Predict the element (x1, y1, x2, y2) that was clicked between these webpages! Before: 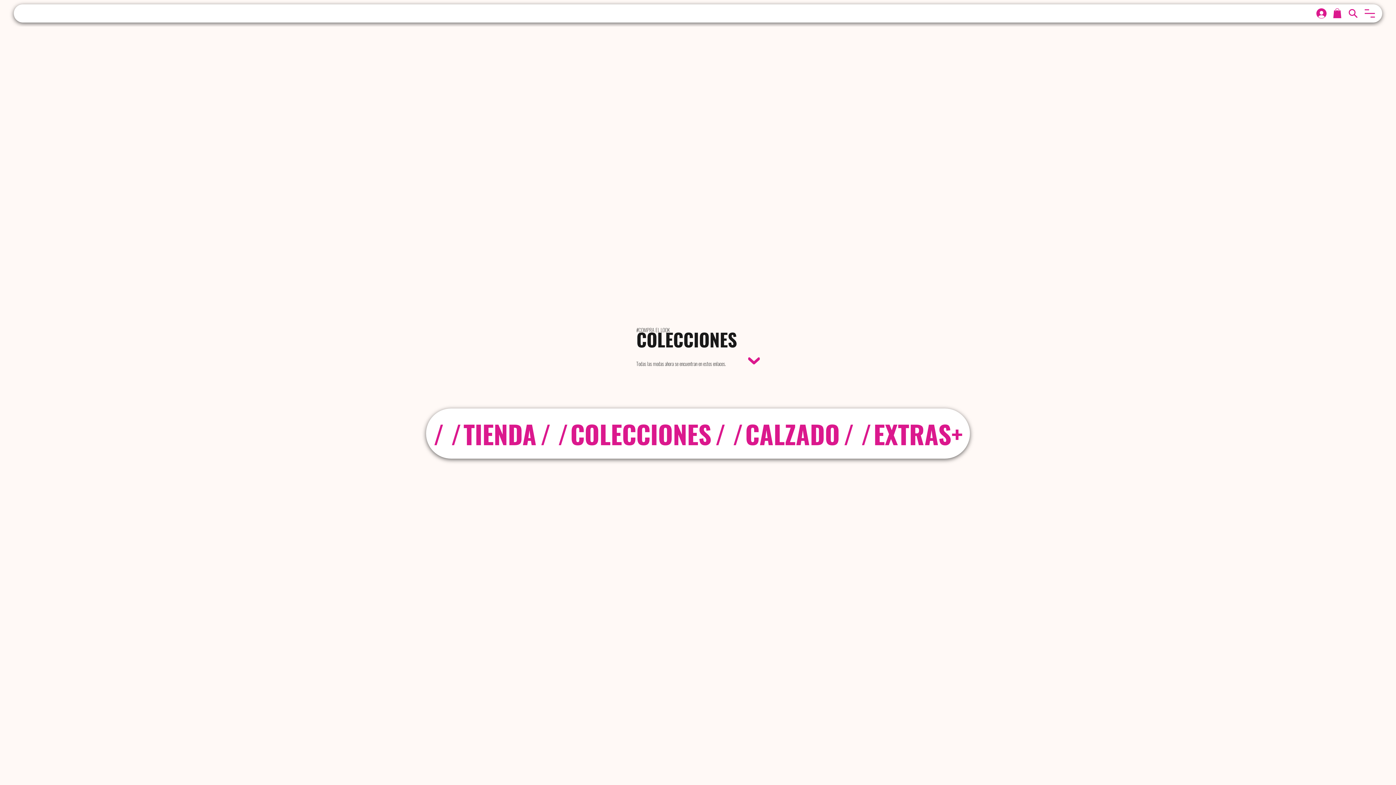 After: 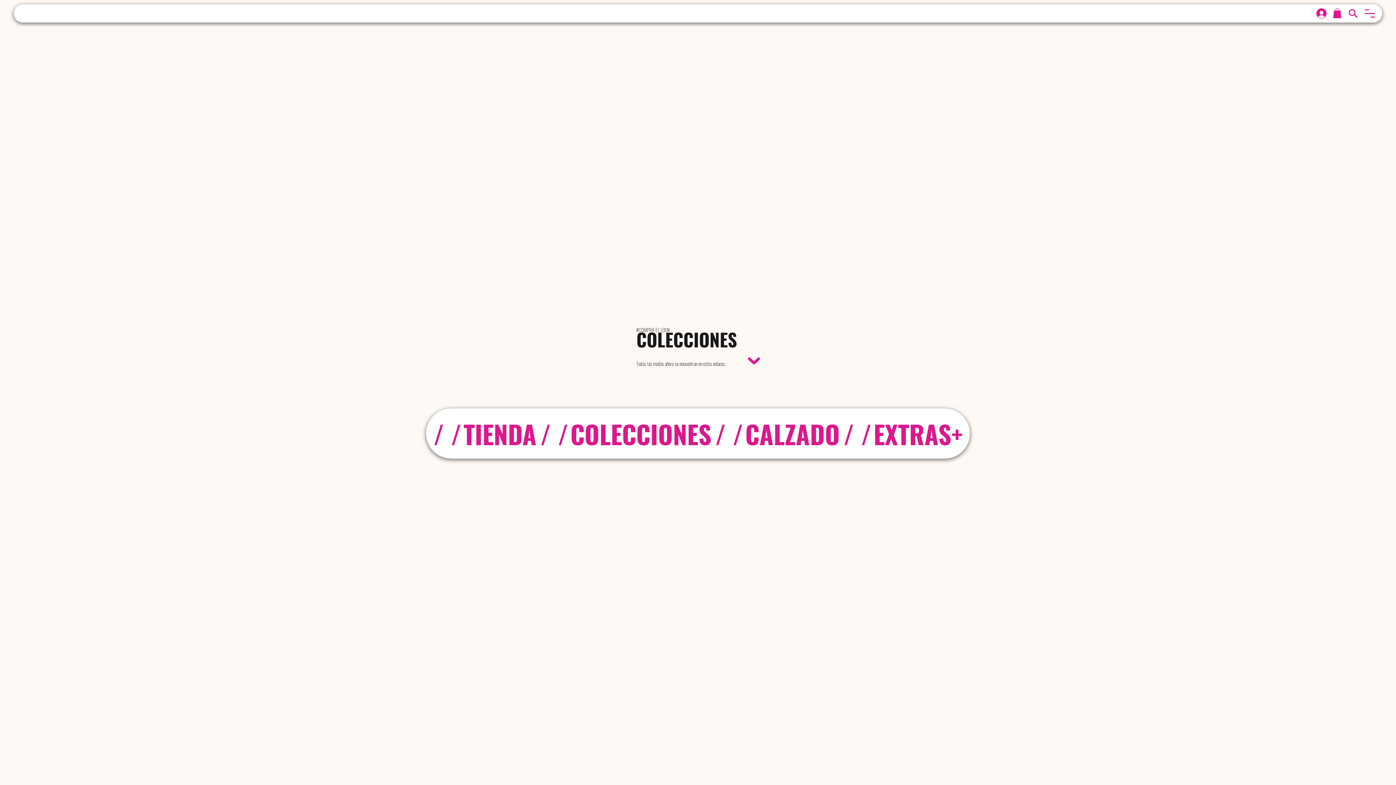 Action: bbox: (748, 355, 759, 367)